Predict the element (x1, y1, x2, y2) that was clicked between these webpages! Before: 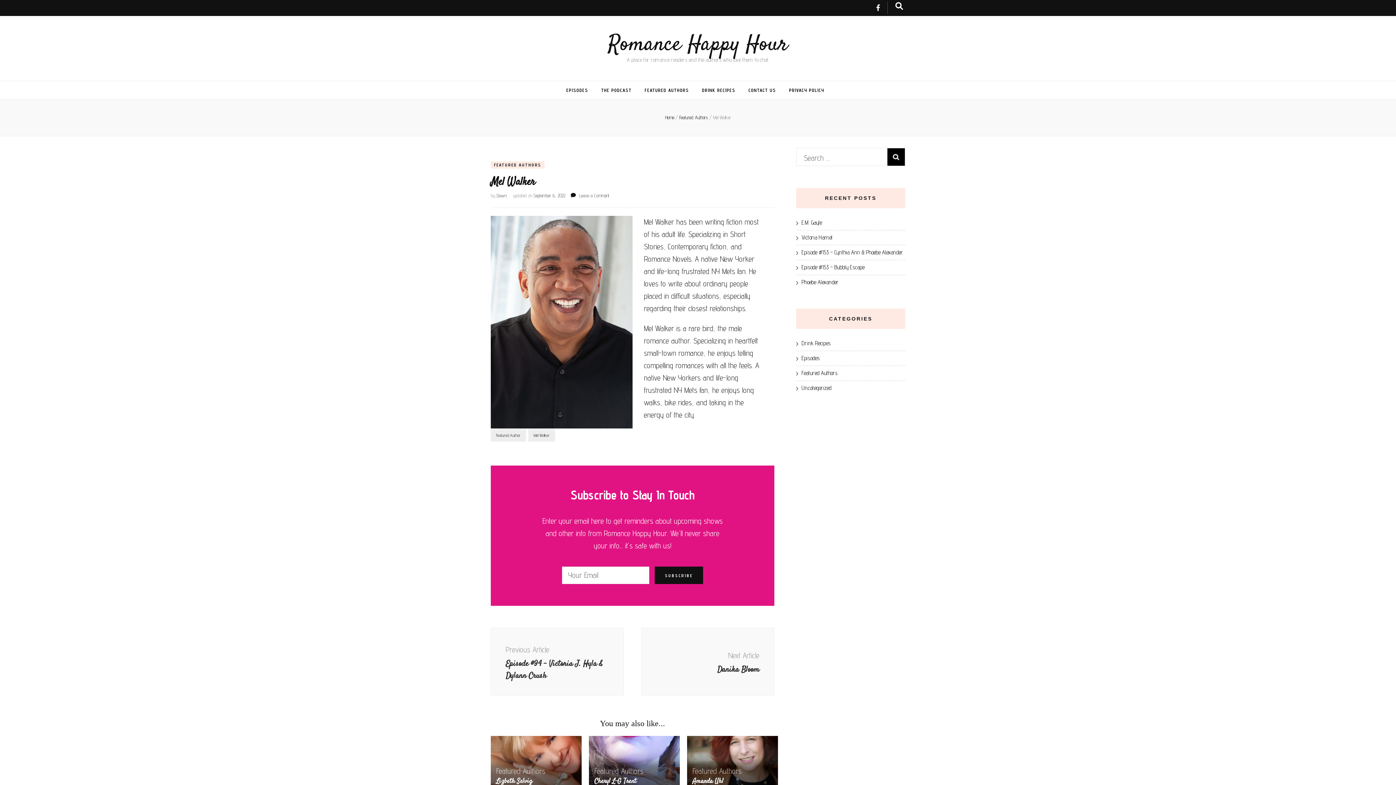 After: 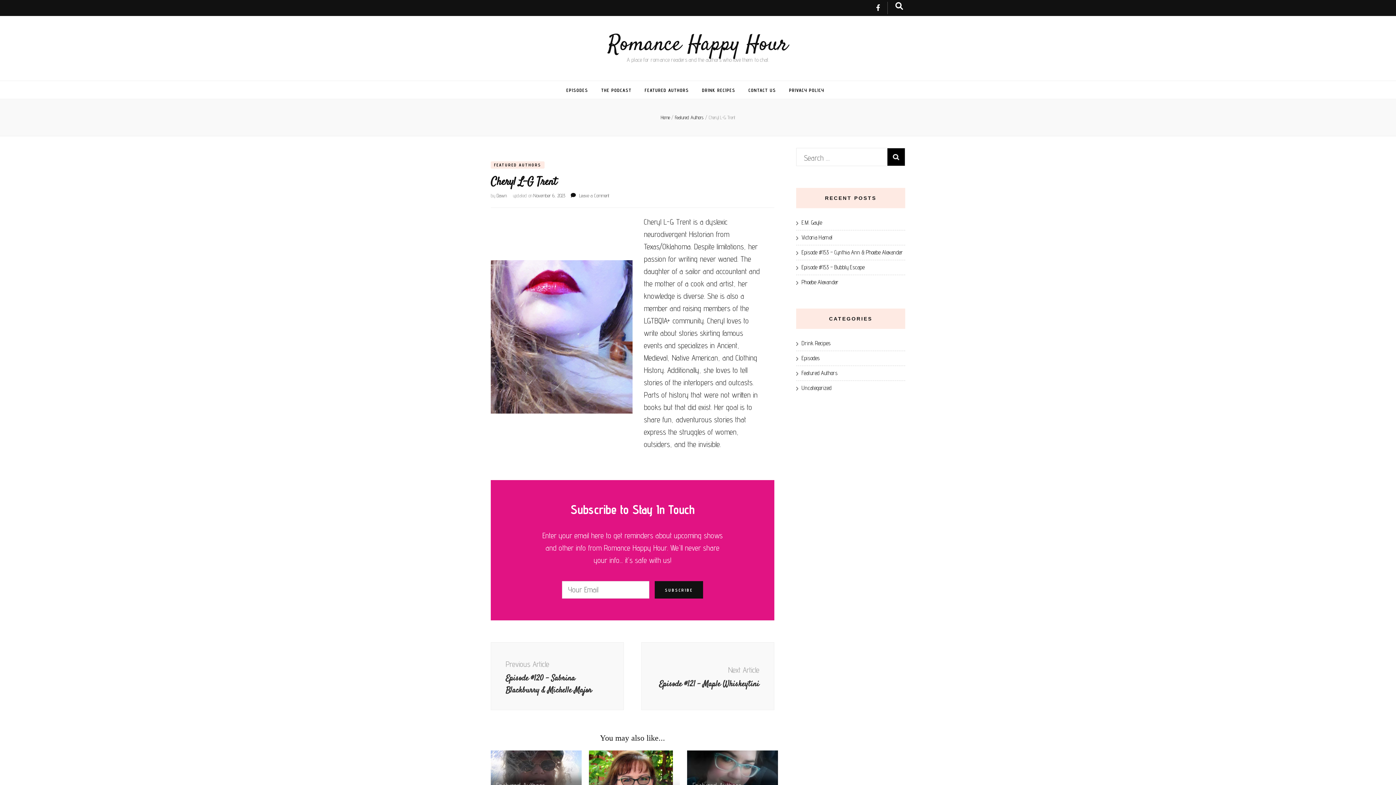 Action: bbox: (594, 777, 636, 786) label: Cheryl L-G Trent